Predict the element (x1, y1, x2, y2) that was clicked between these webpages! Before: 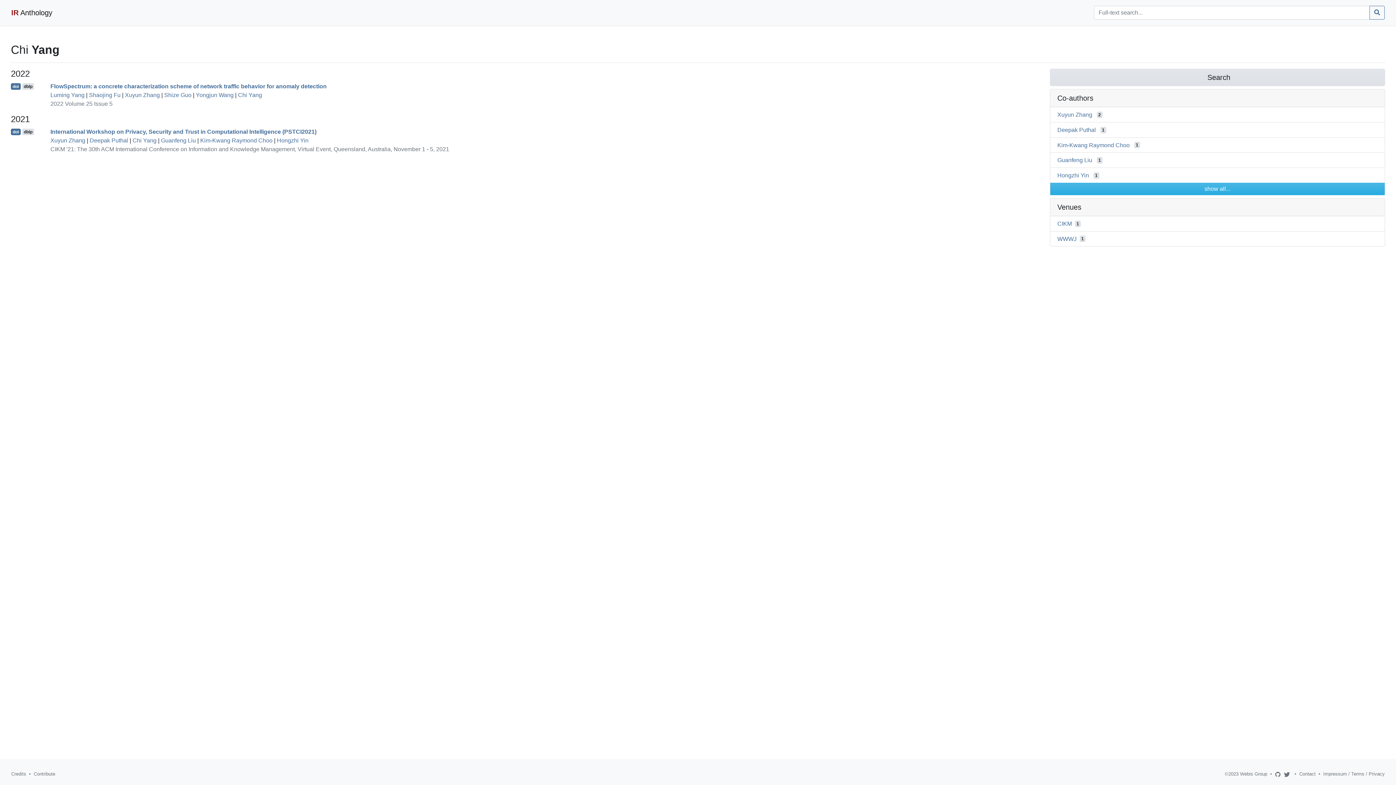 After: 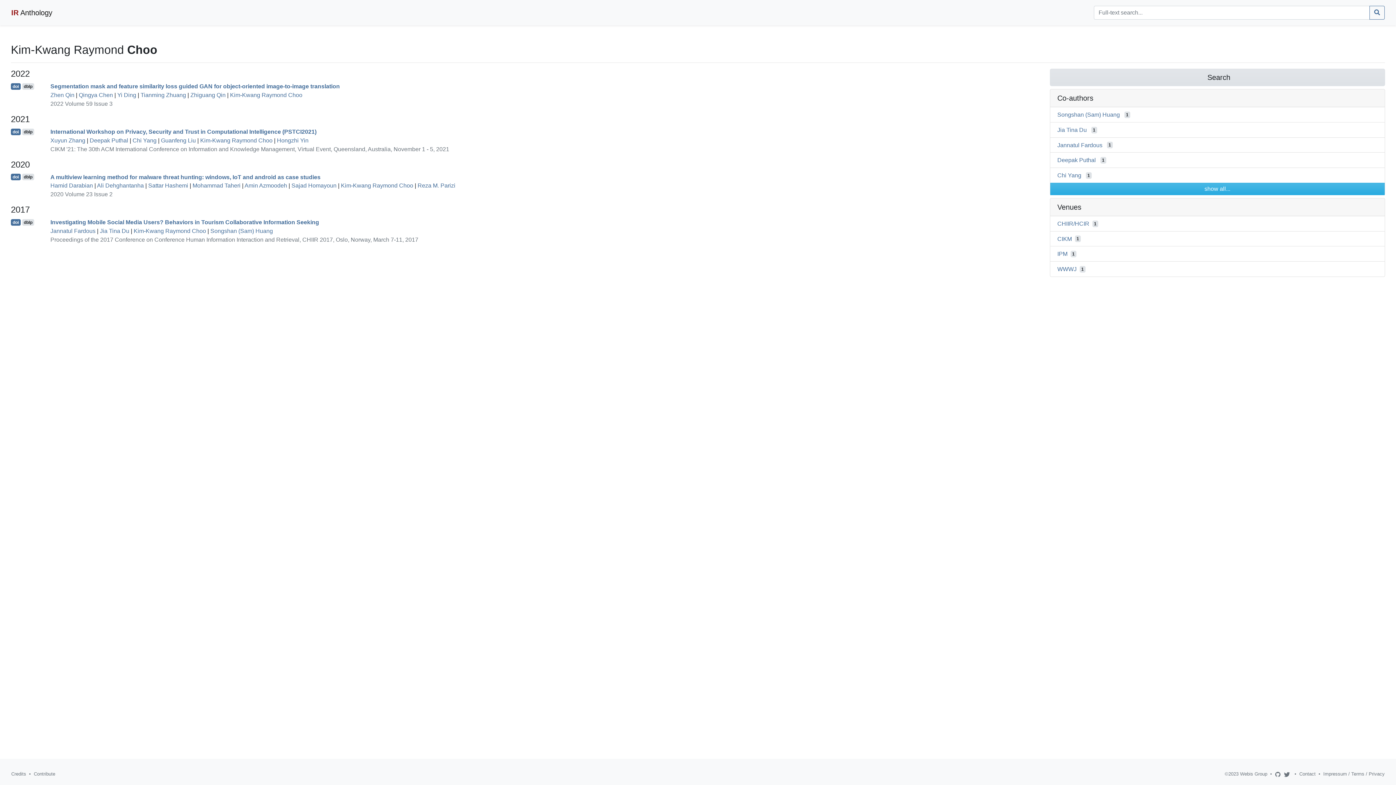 Action: label: Kim-Kwang Raymond Choo bbox: (200, 137, 272, 143)